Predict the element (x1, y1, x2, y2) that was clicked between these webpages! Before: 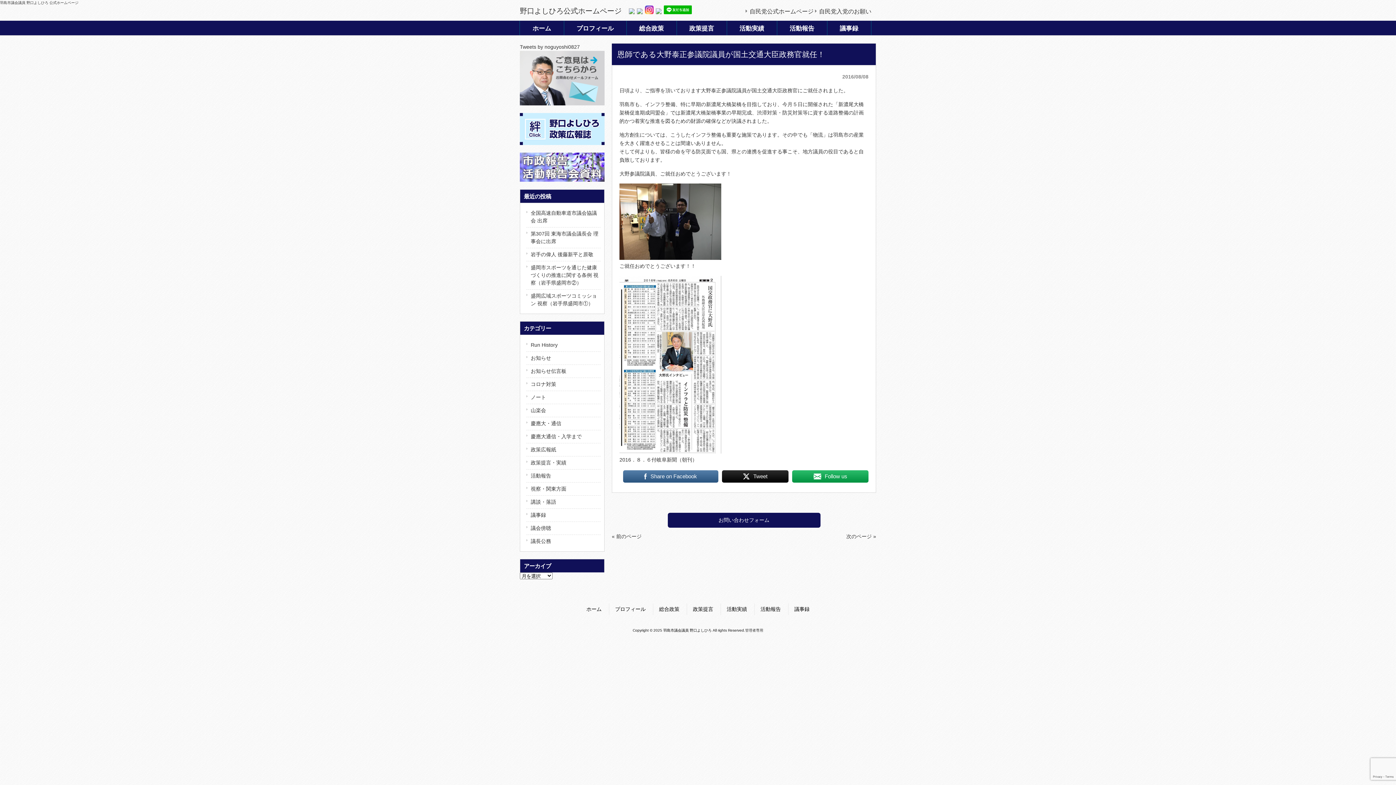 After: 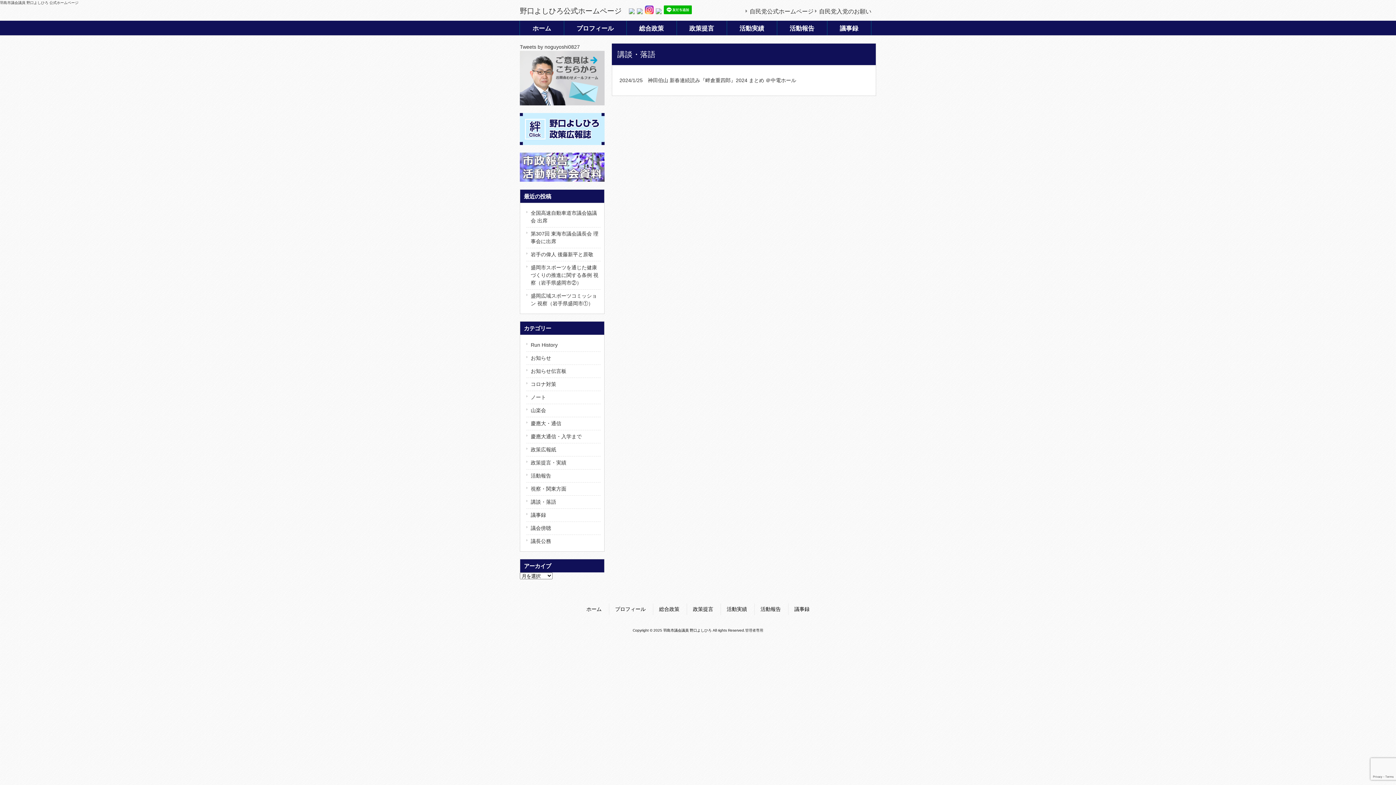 Action: bbox: (526, 495, 600, 509) label: 講談・落語